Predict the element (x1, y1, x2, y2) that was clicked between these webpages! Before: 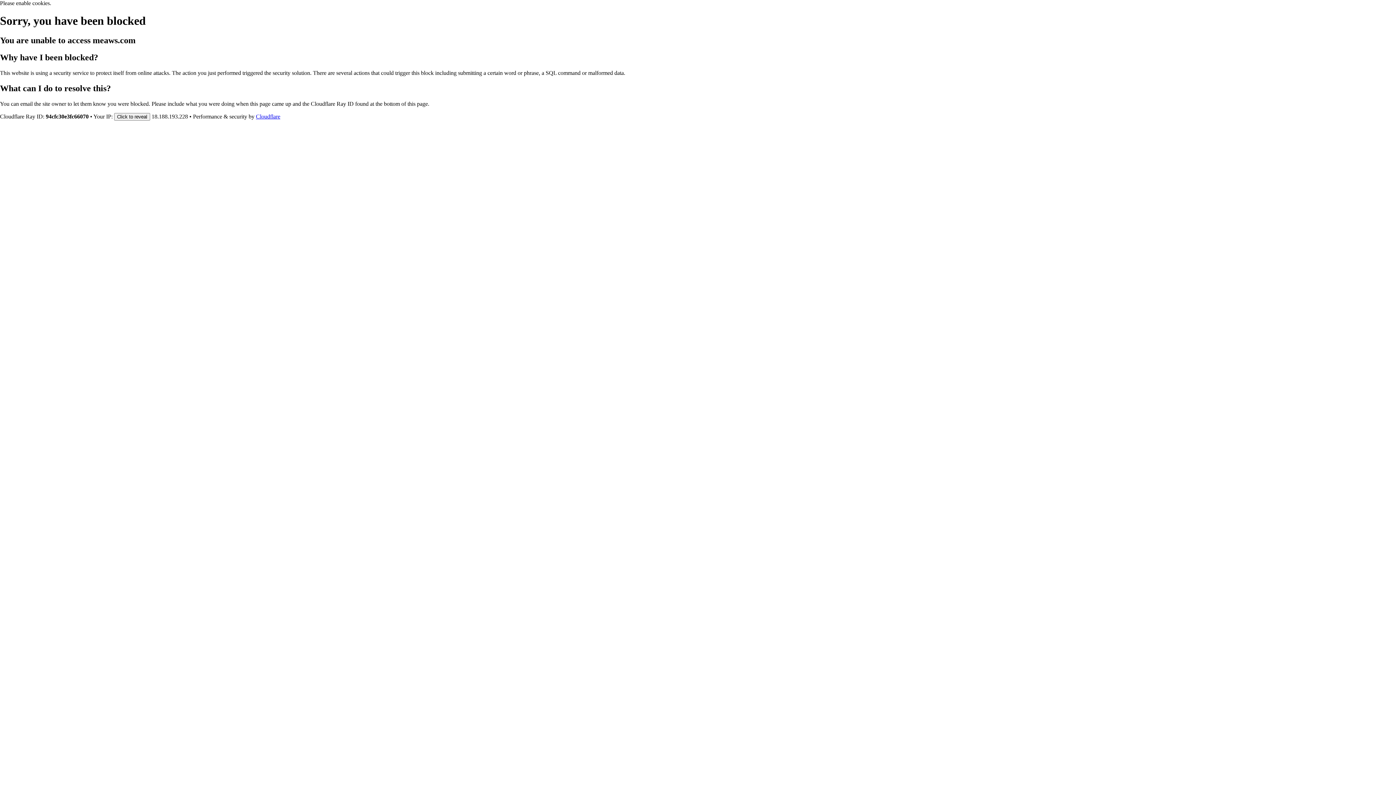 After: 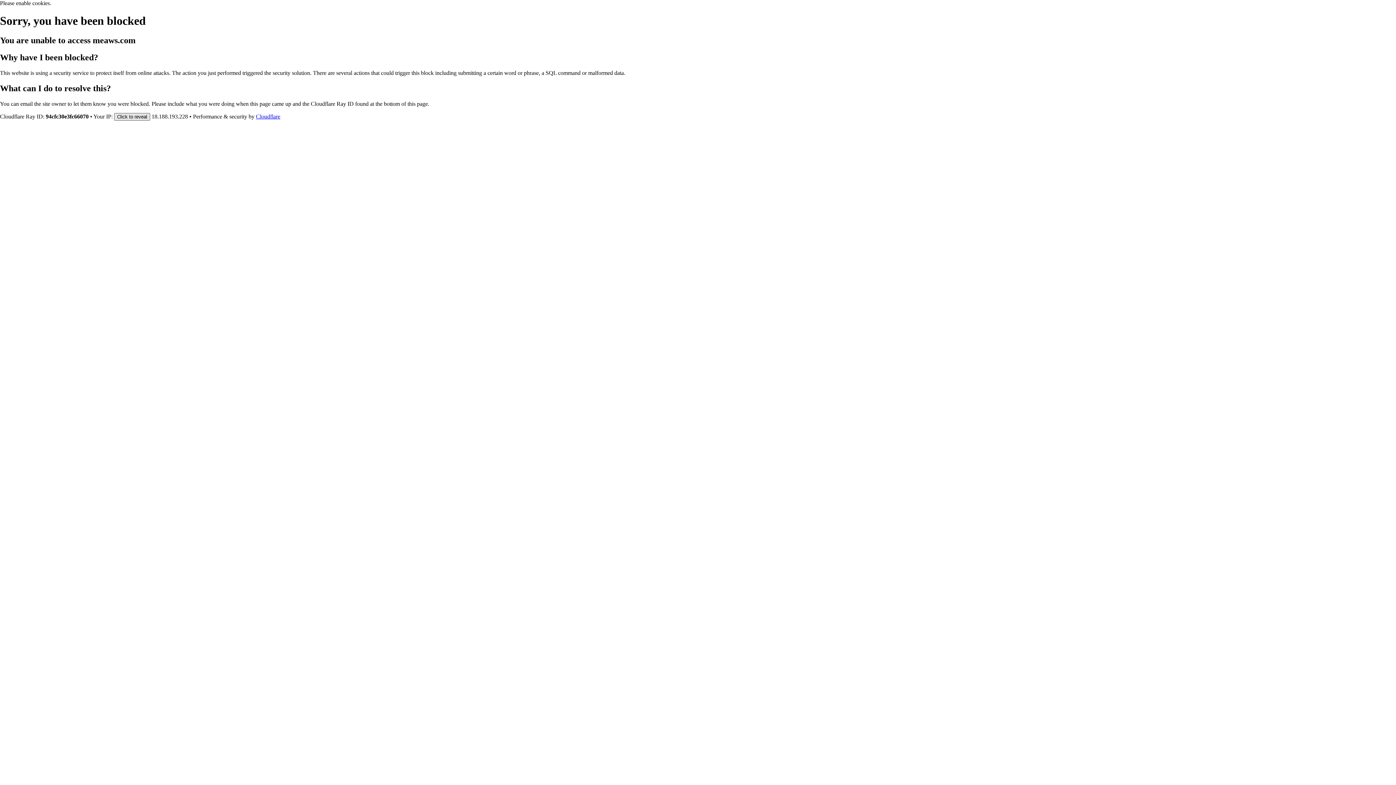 Action: label: Click to reveal bbox: (114, 112, 150, 120)